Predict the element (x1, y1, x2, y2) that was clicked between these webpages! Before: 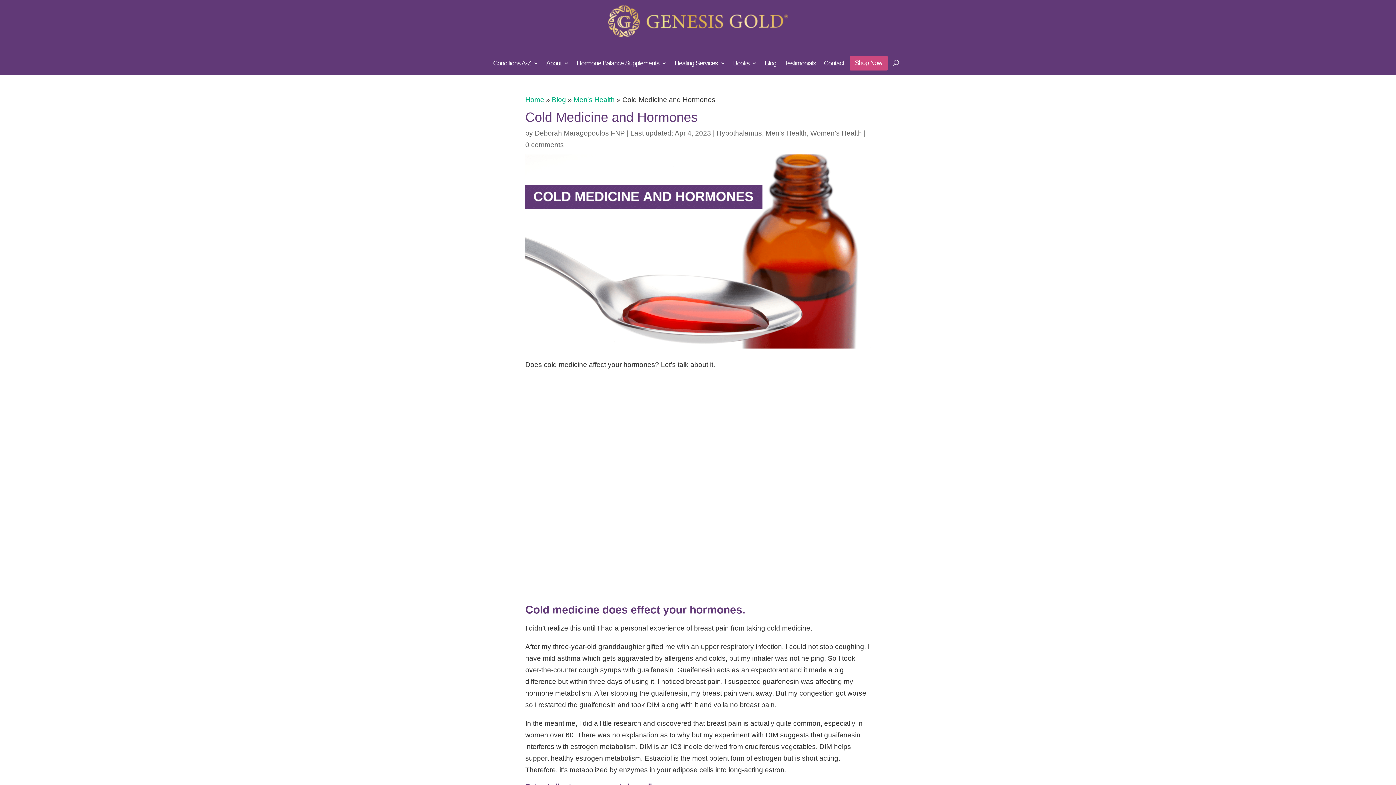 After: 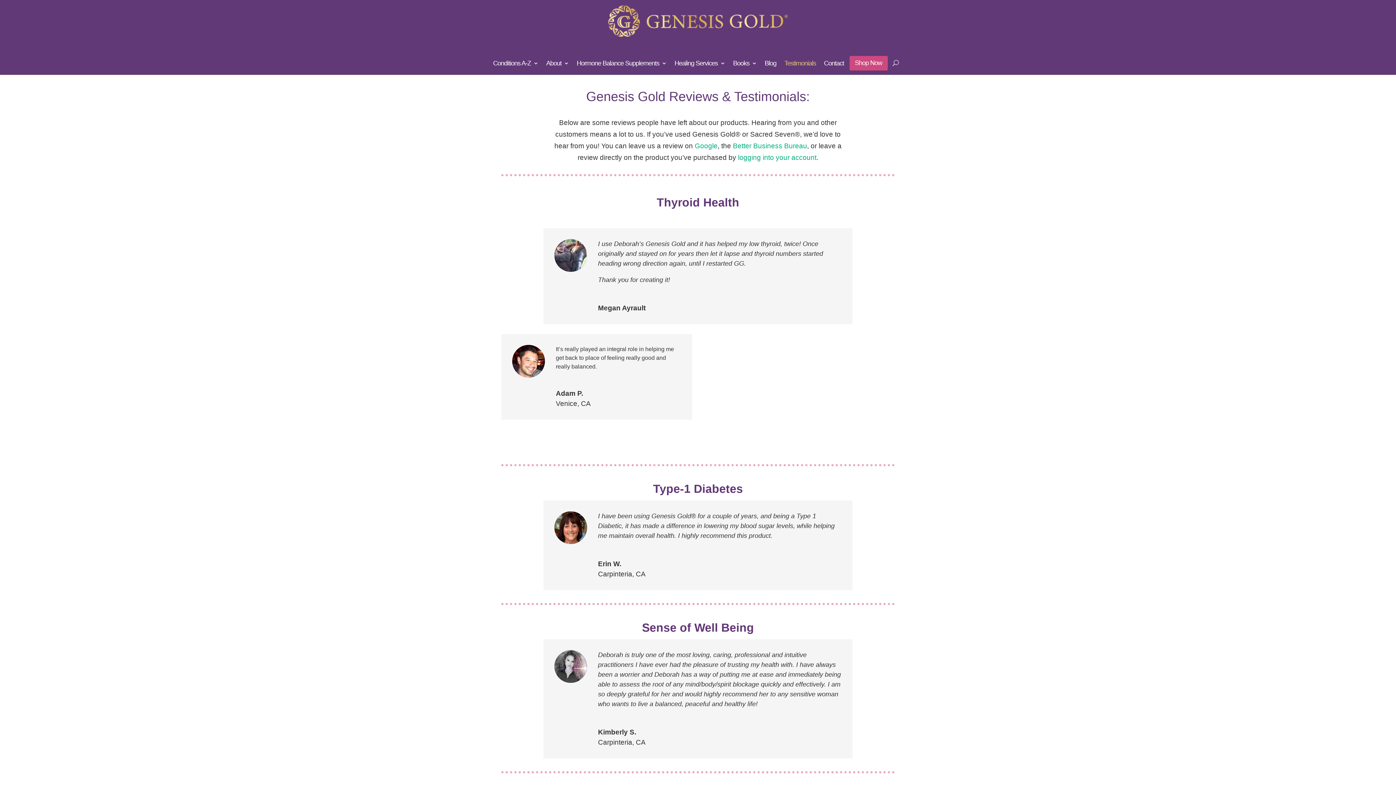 Action: label: Testimonials bbox: (784, 60, 816, 68)